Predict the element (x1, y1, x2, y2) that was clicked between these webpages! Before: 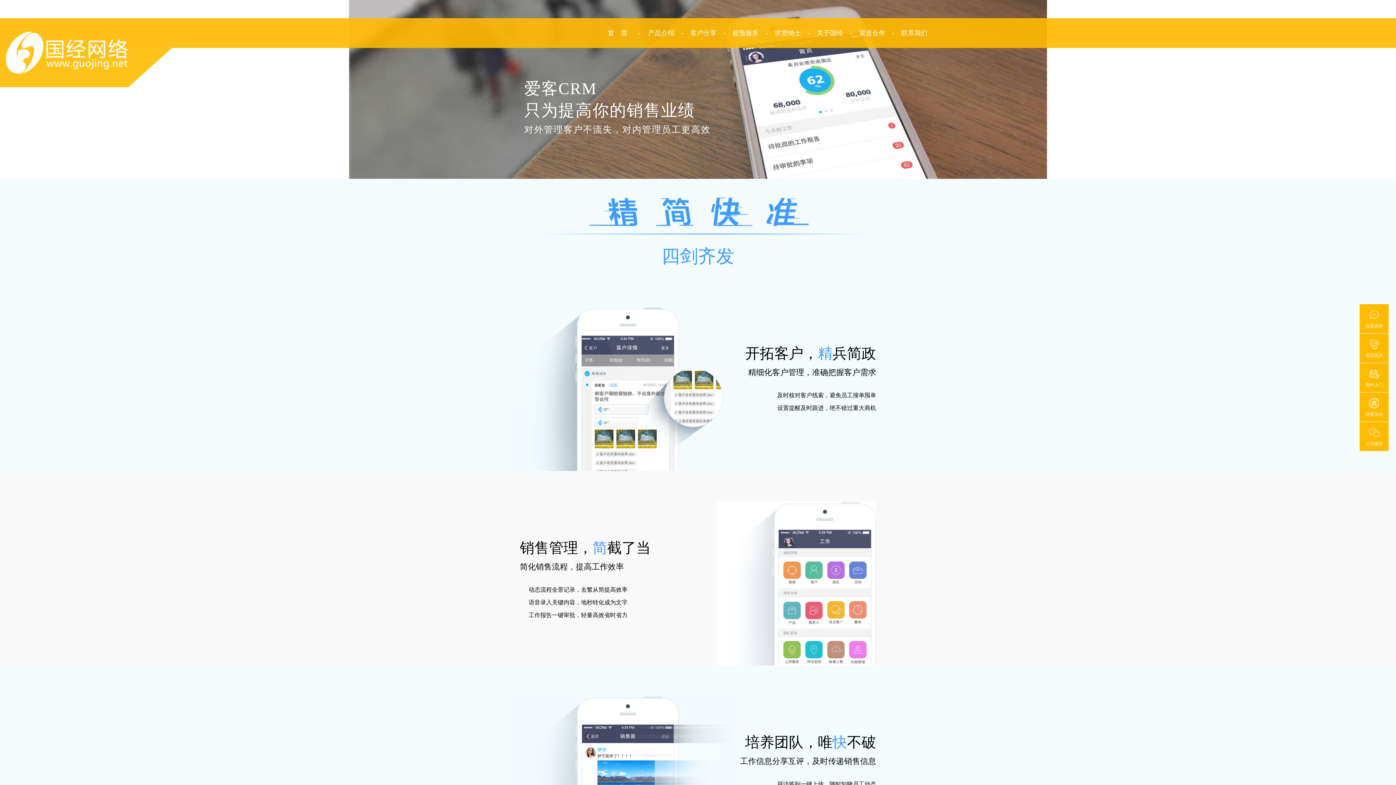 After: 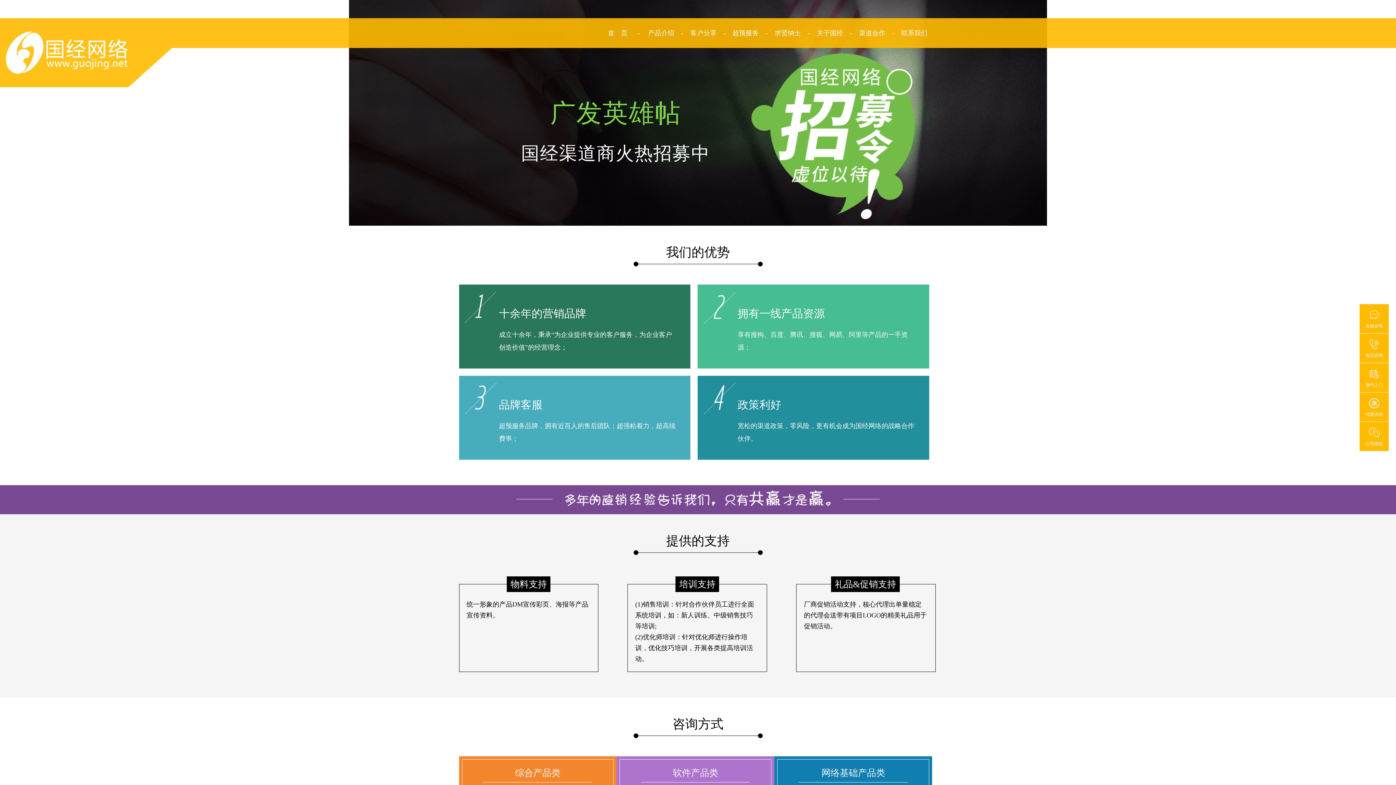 Action: bbox: (852, 18, 892, 48) label: 渠道合作